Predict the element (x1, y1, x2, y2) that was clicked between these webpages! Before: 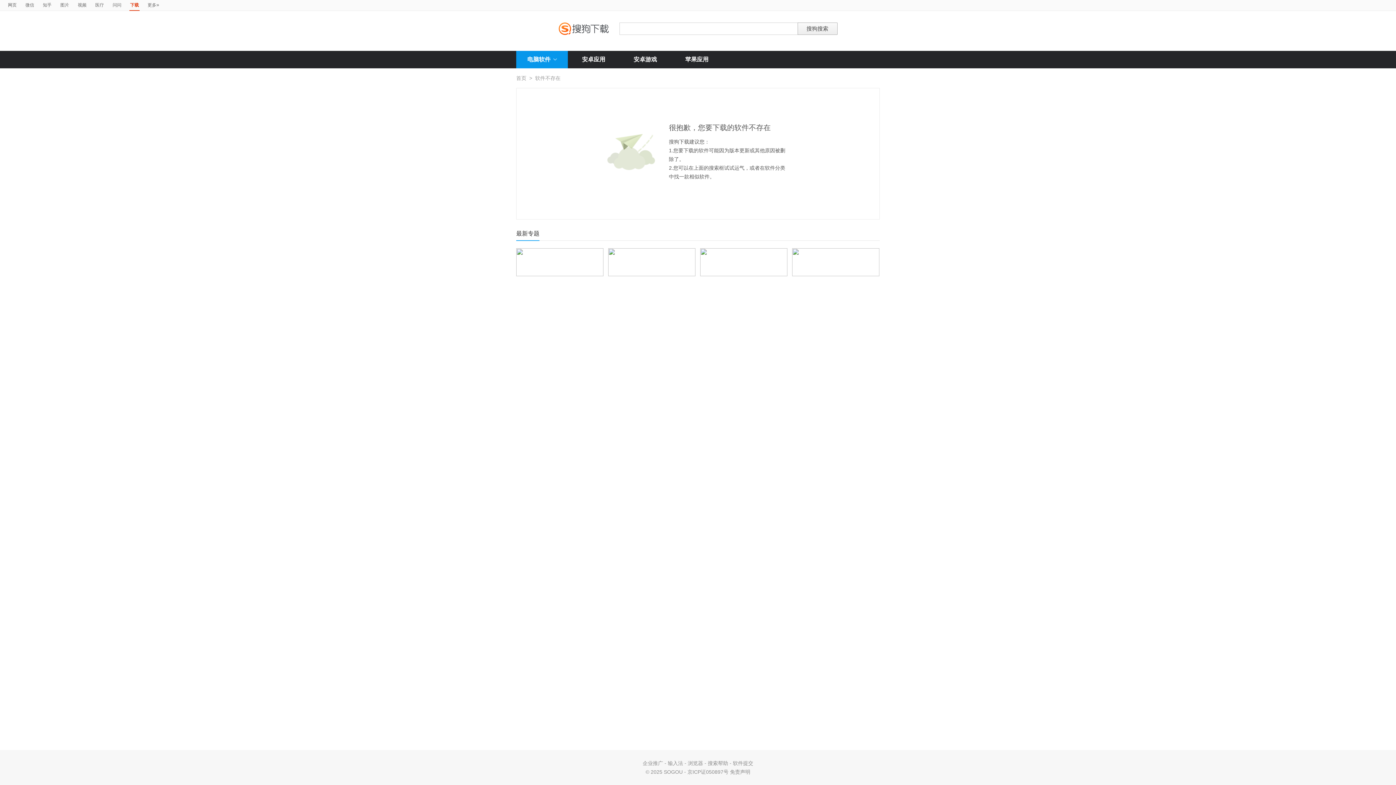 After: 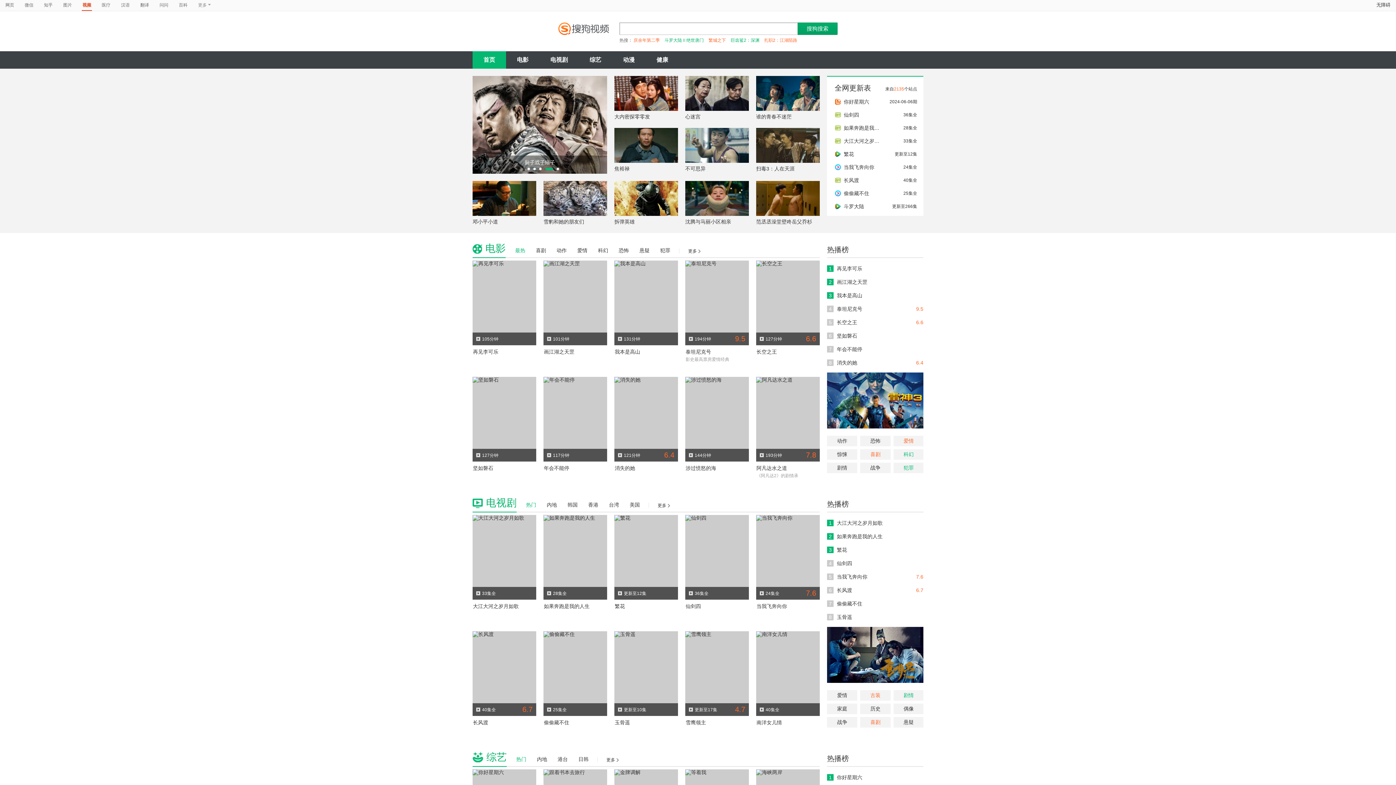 Action: bbox: (77, 0, 86, 10) label: 视频